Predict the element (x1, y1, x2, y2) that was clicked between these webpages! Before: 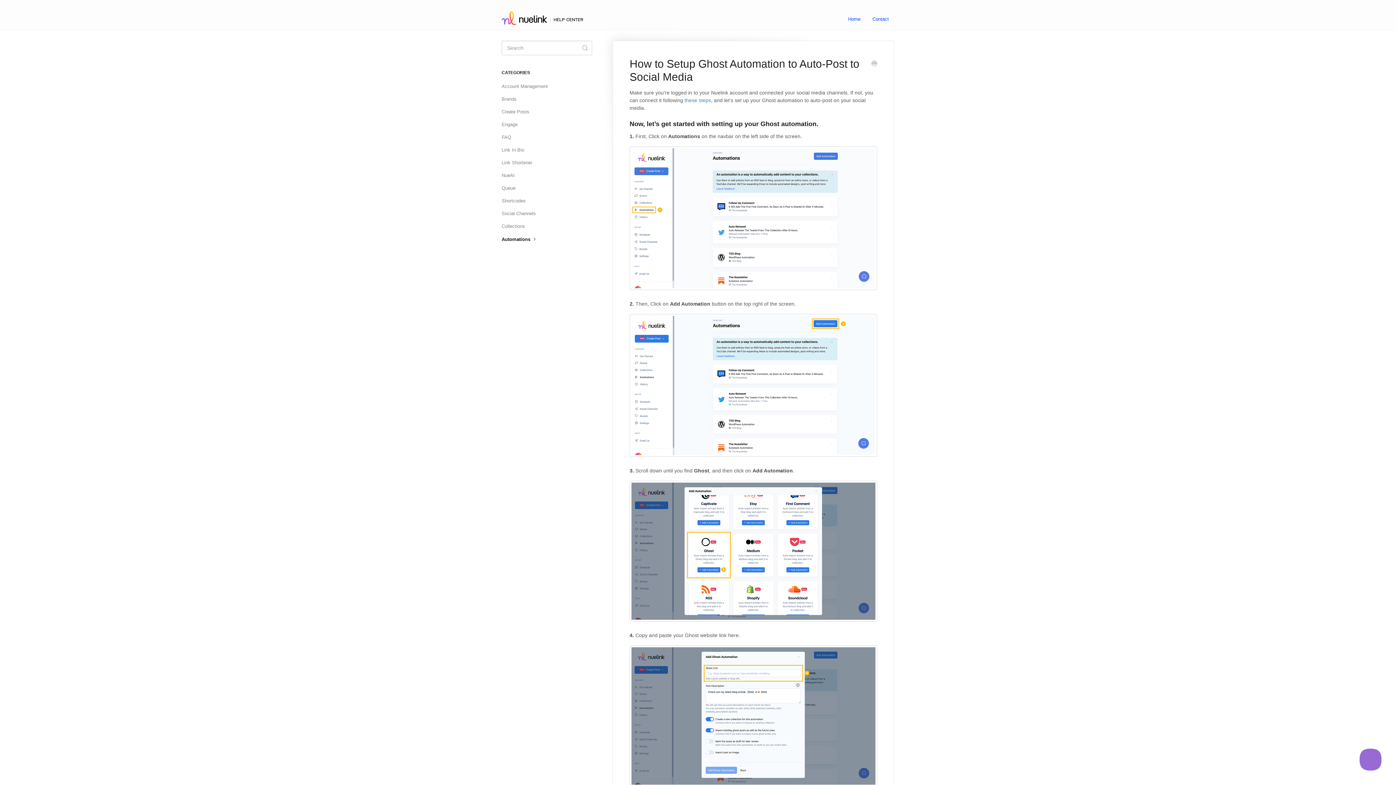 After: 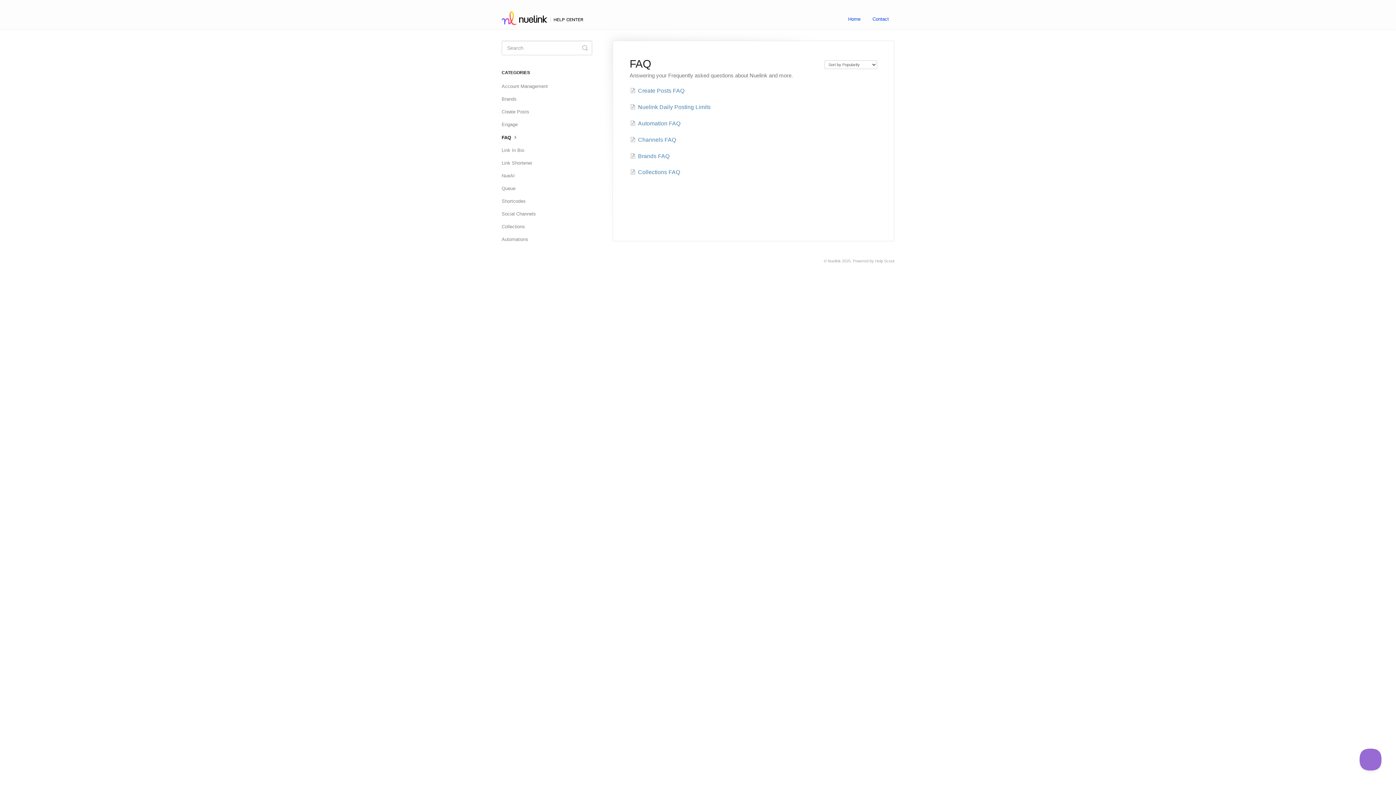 Action: bbox: (501, 131, 516, 143) label: FAQ